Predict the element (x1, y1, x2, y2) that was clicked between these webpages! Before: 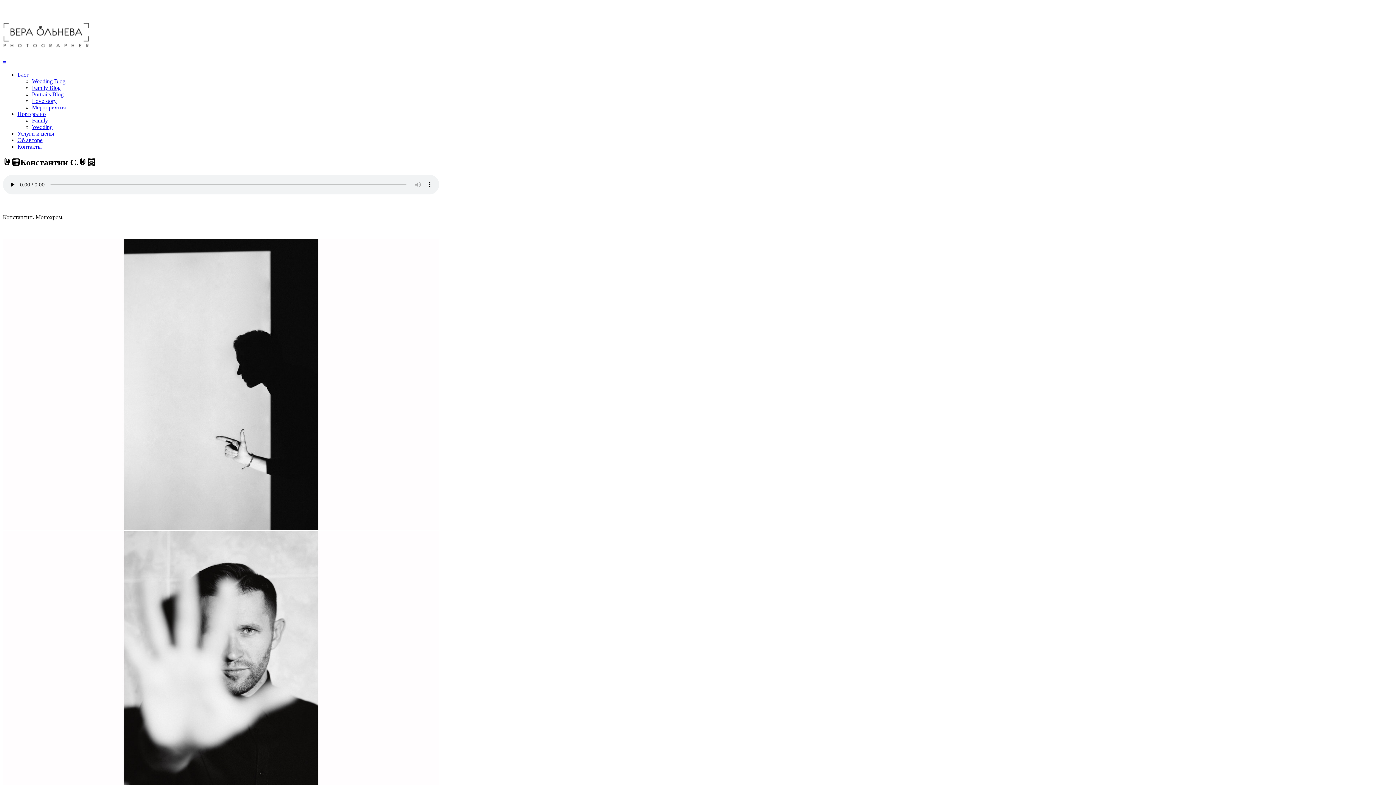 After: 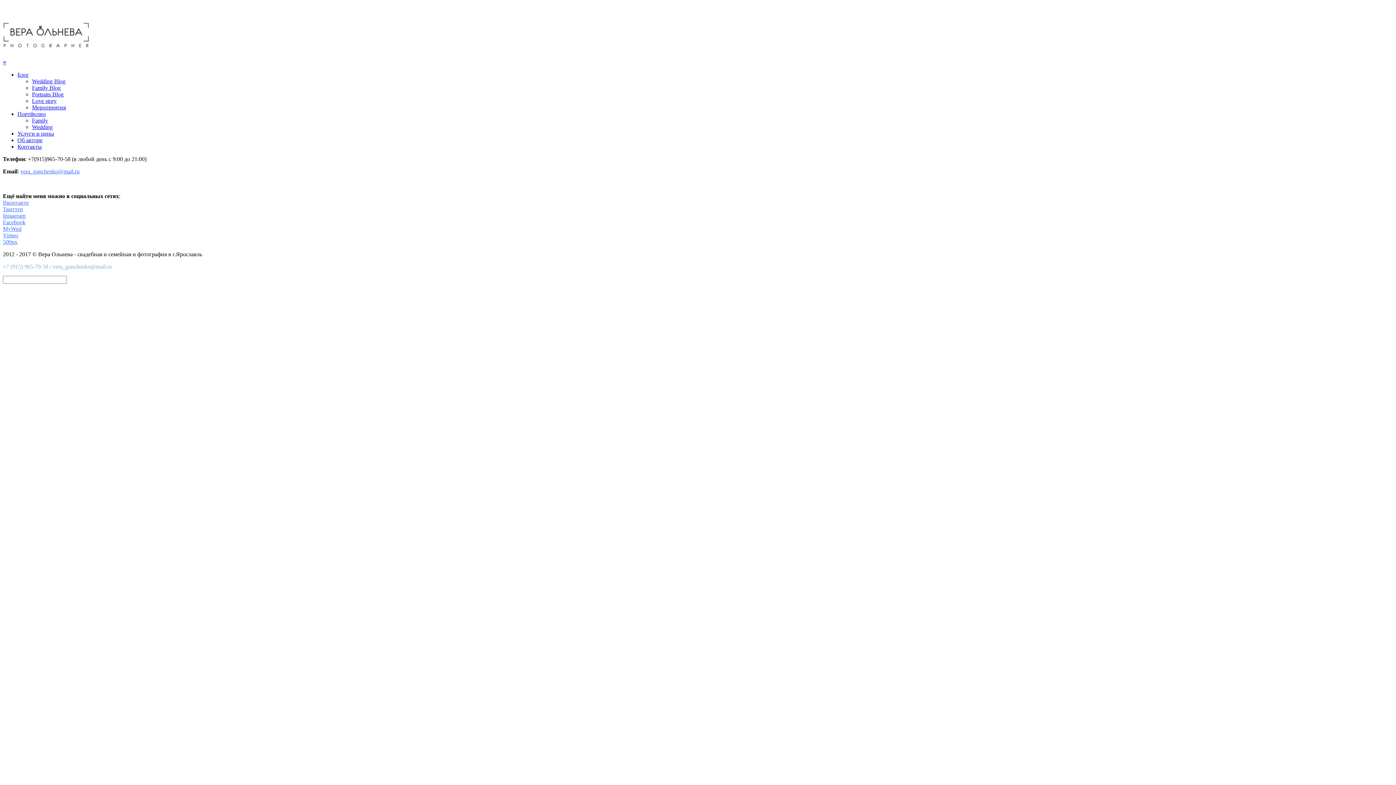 Action: bbox: (17, 143, 41, 149) label: Контакты